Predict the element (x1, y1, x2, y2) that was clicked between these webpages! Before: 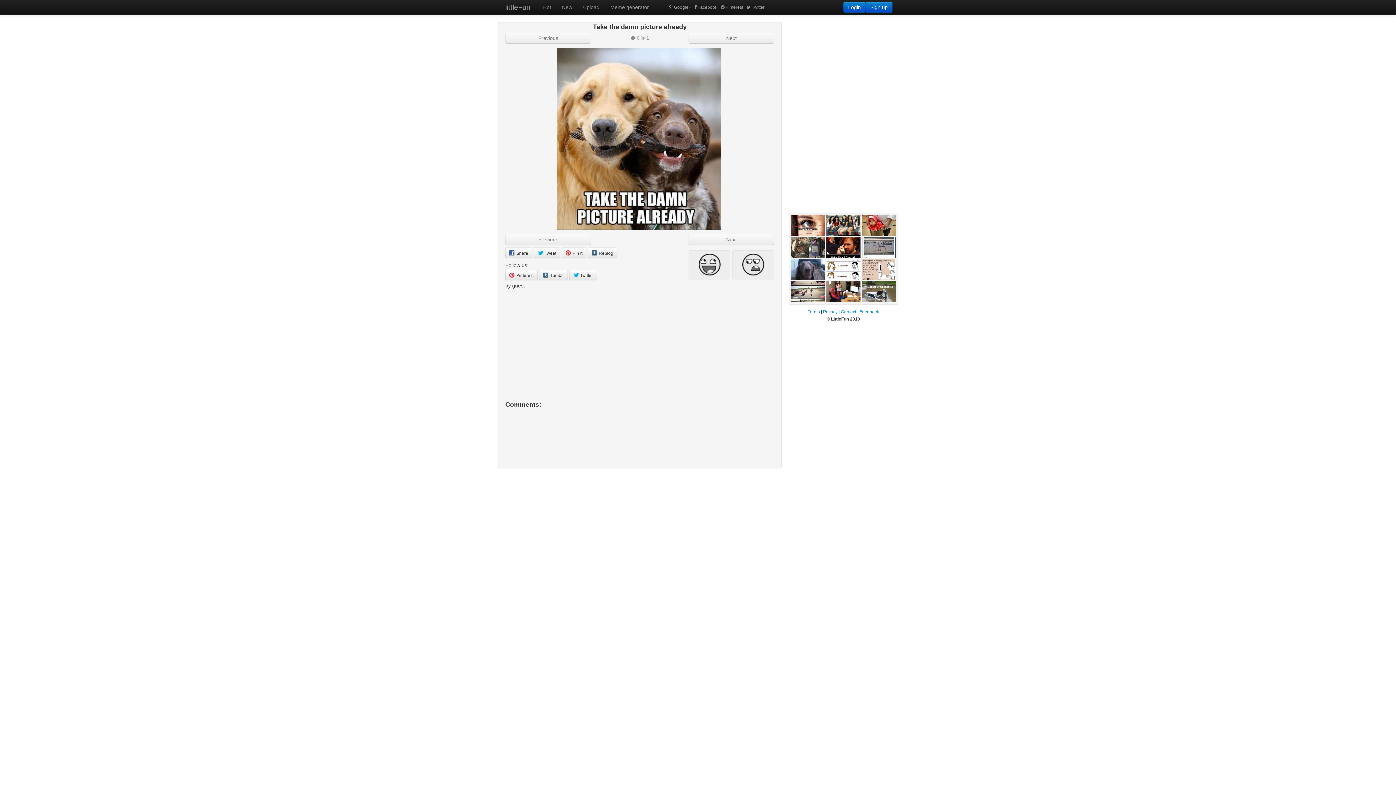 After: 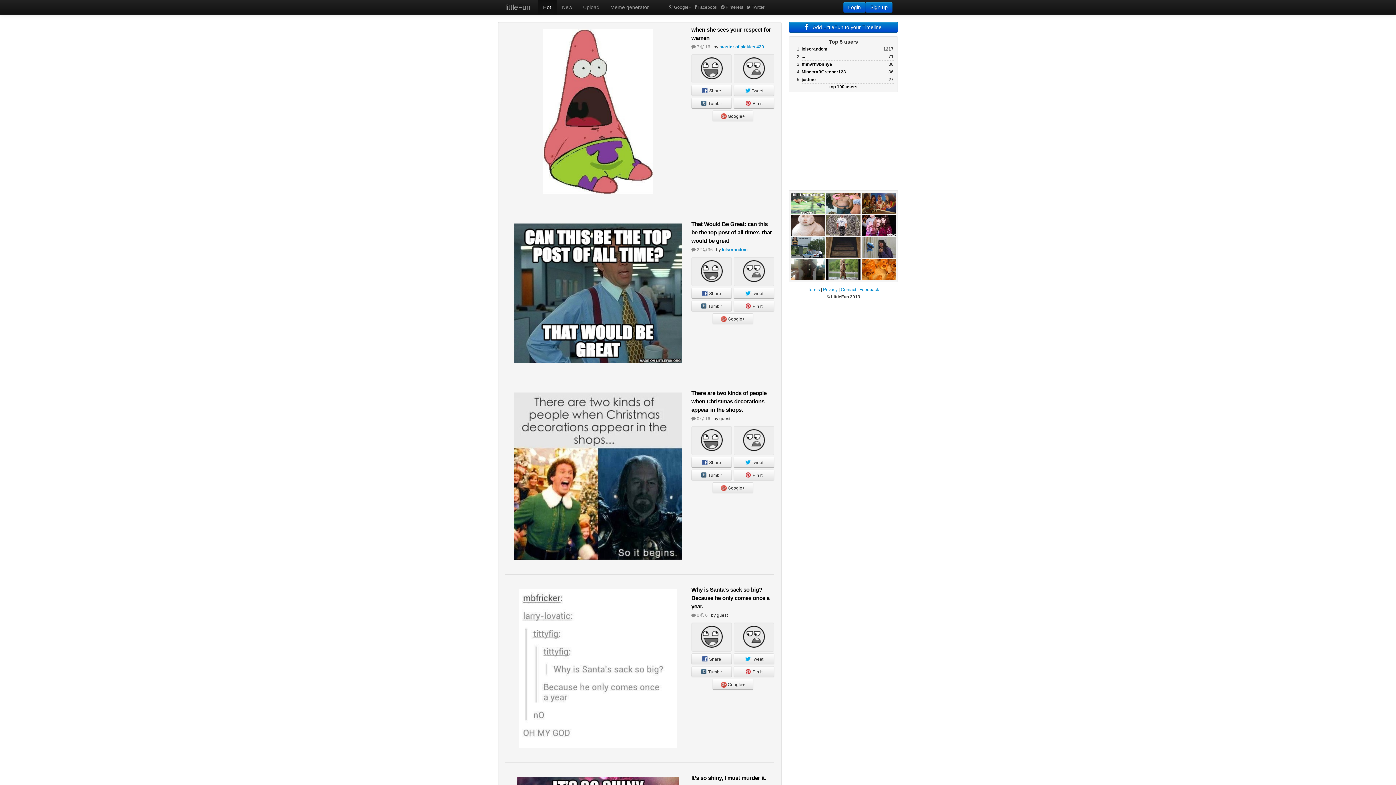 Action: bbox: (537, 0, 556, 14) label: Hot